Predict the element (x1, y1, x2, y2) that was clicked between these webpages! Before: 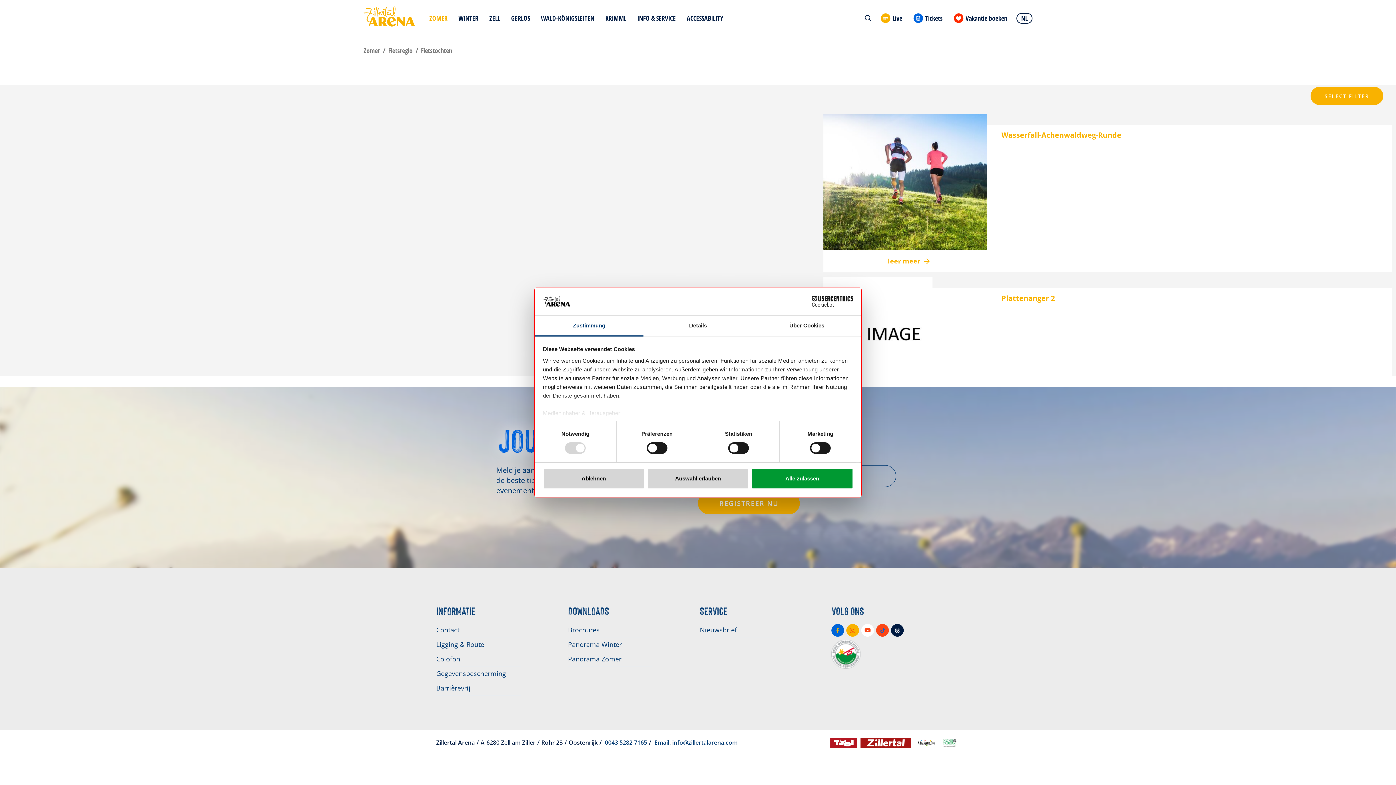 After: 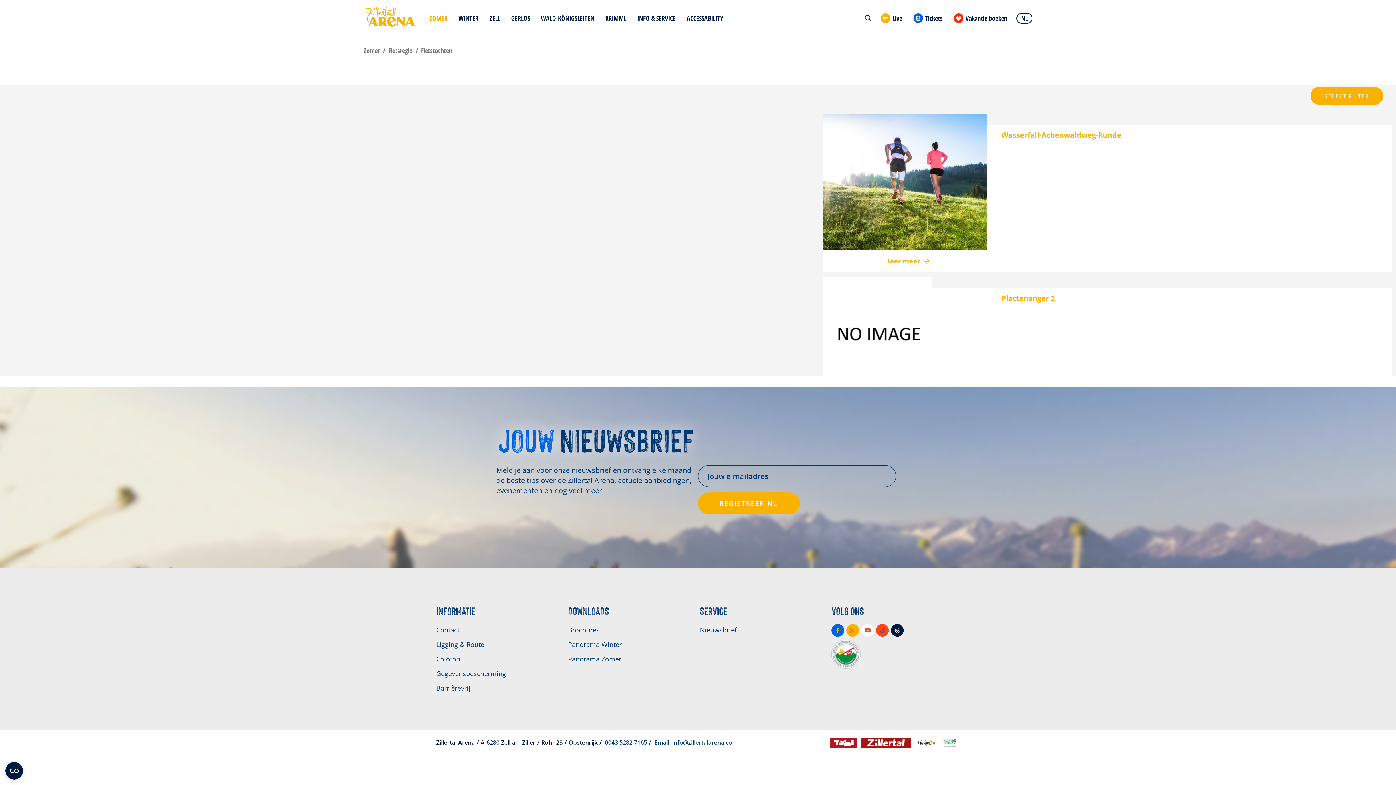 Action: label: Auswahl erlauben bbox: (647, 468, 748, 489)